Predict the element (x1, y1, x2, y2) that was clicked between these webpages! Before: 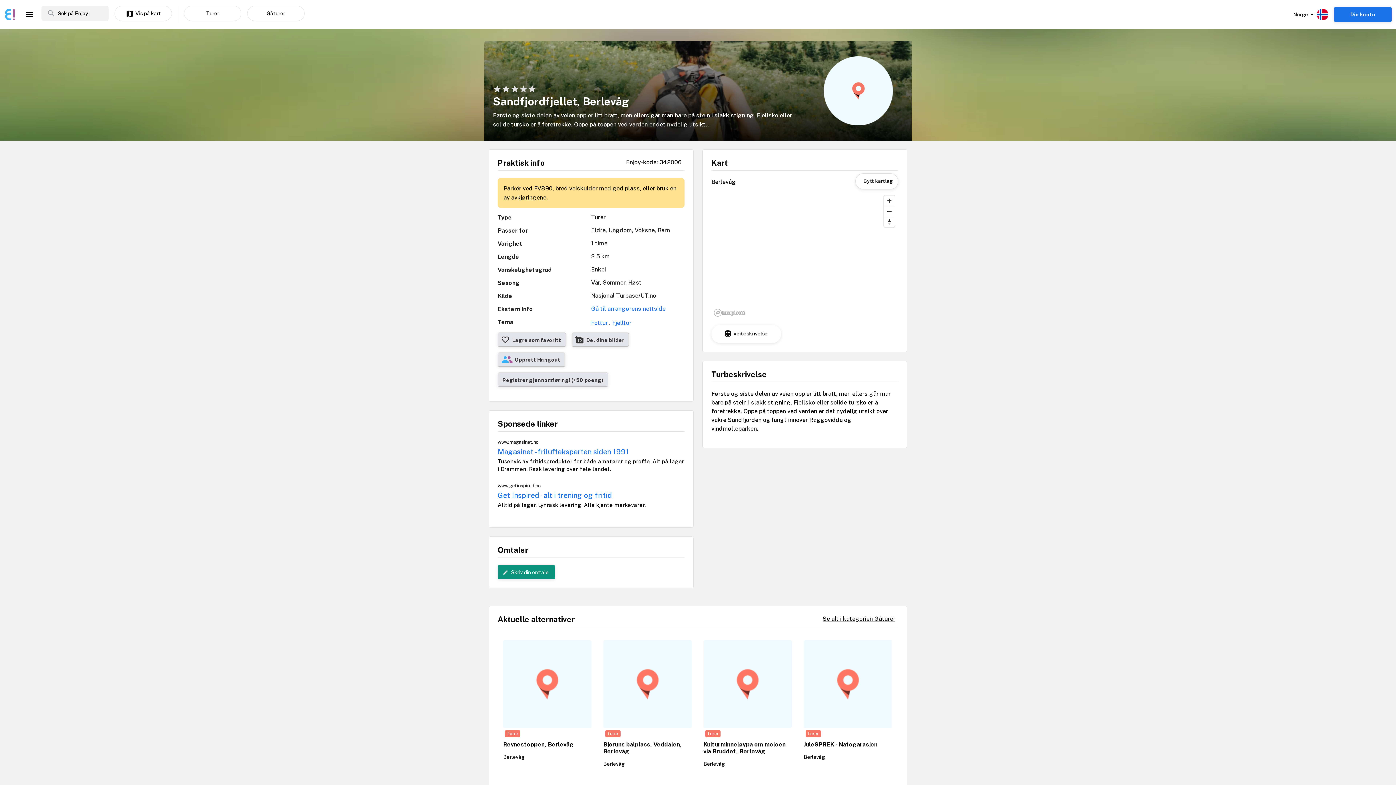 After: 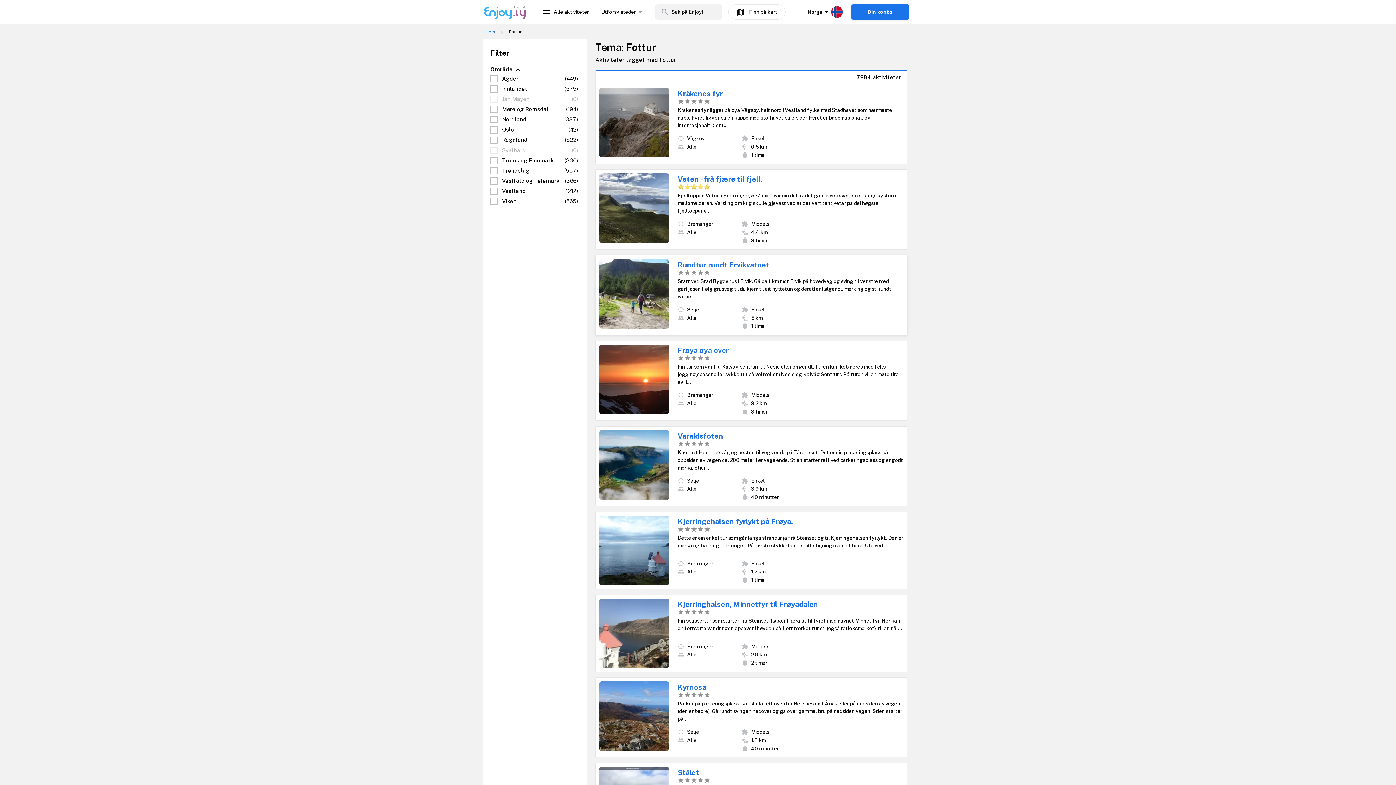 Action: label: Fottur  bbox: (591, 319, 609, 326)